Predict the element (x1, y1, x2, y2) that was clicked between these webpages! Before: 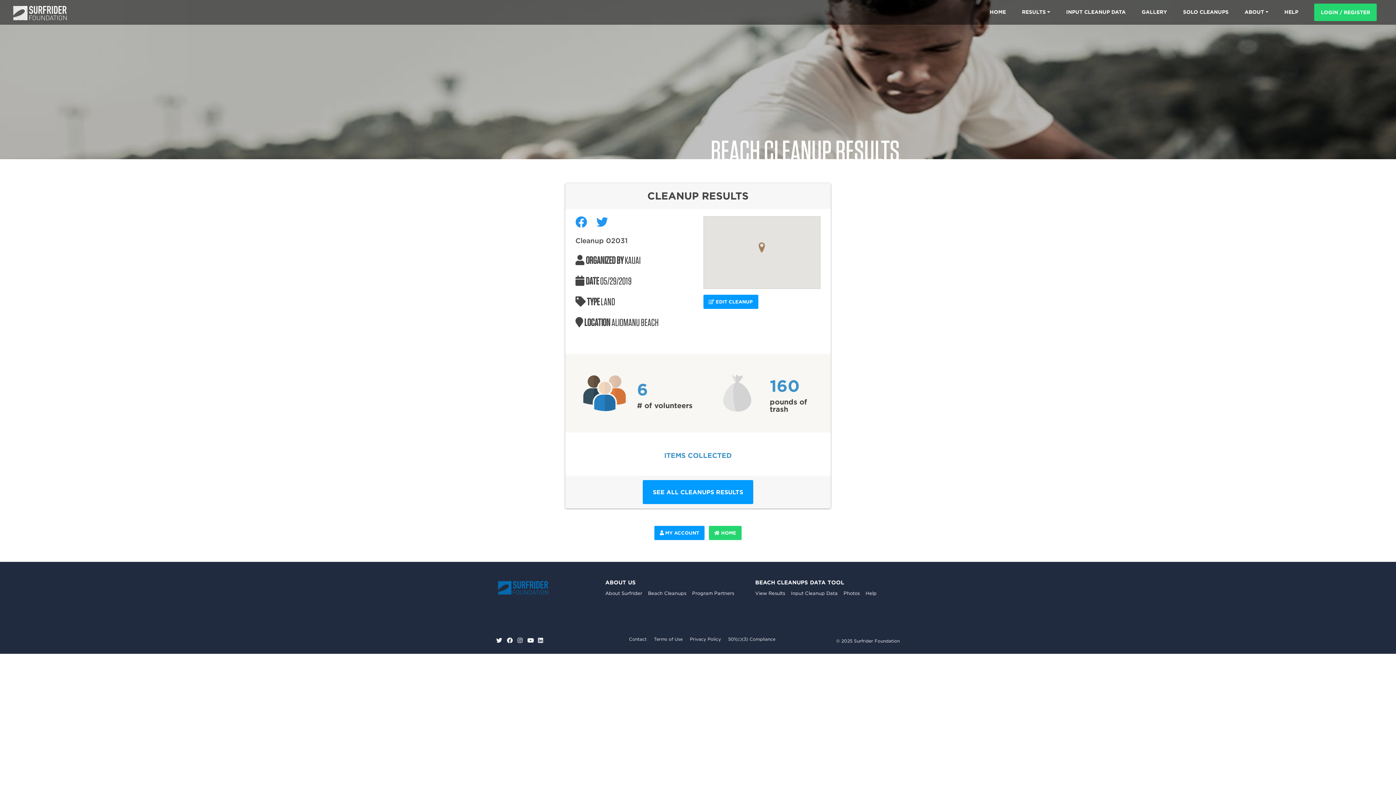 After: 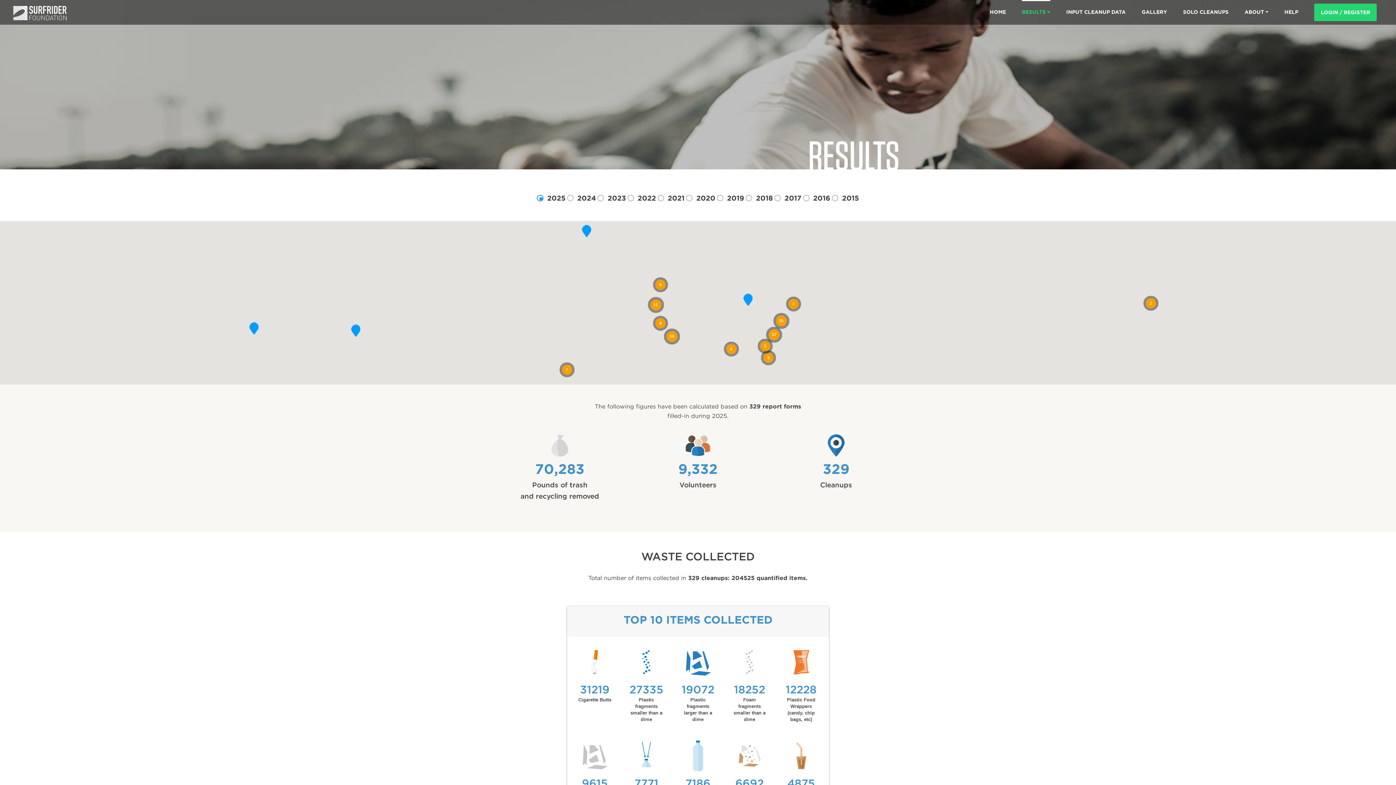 Action: bbox: (755, 591, 785, 595) label: View Results